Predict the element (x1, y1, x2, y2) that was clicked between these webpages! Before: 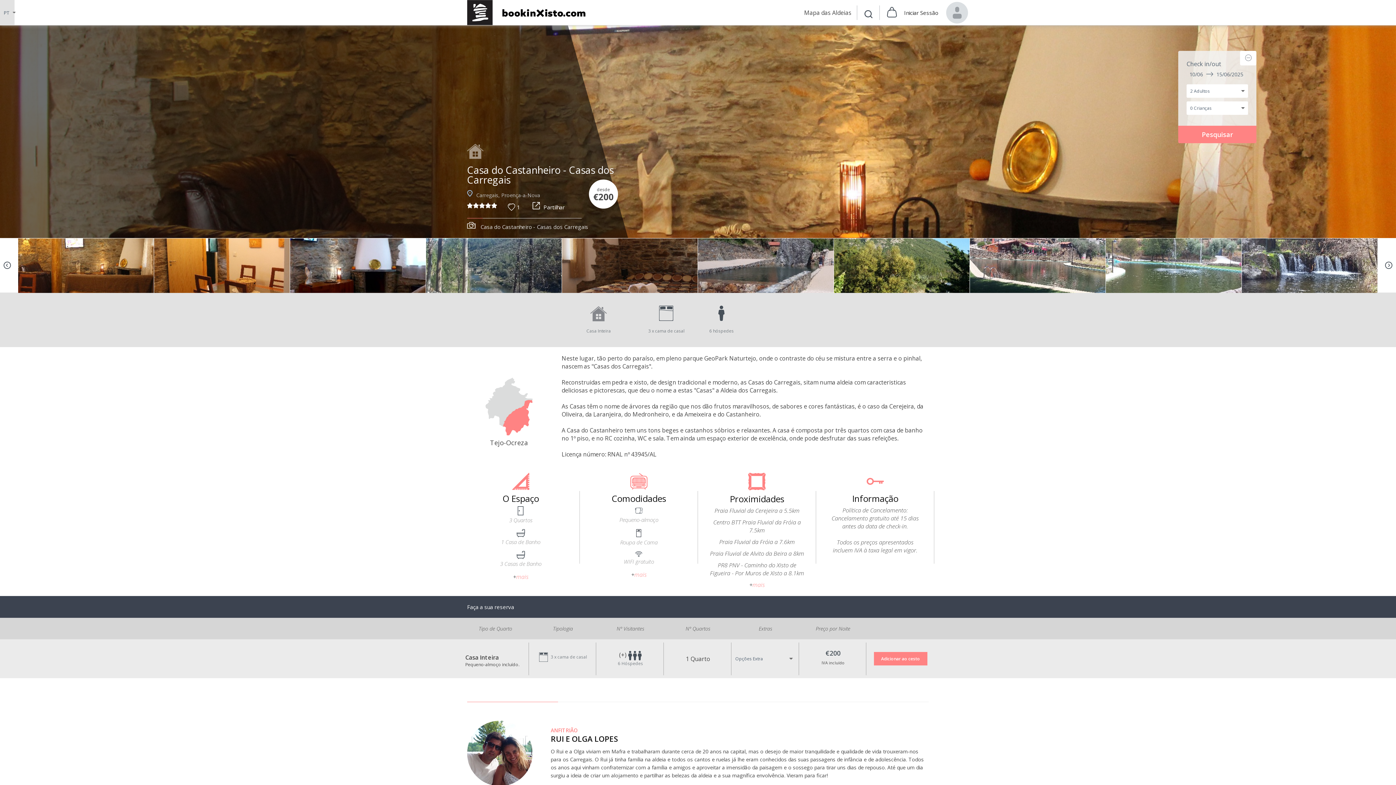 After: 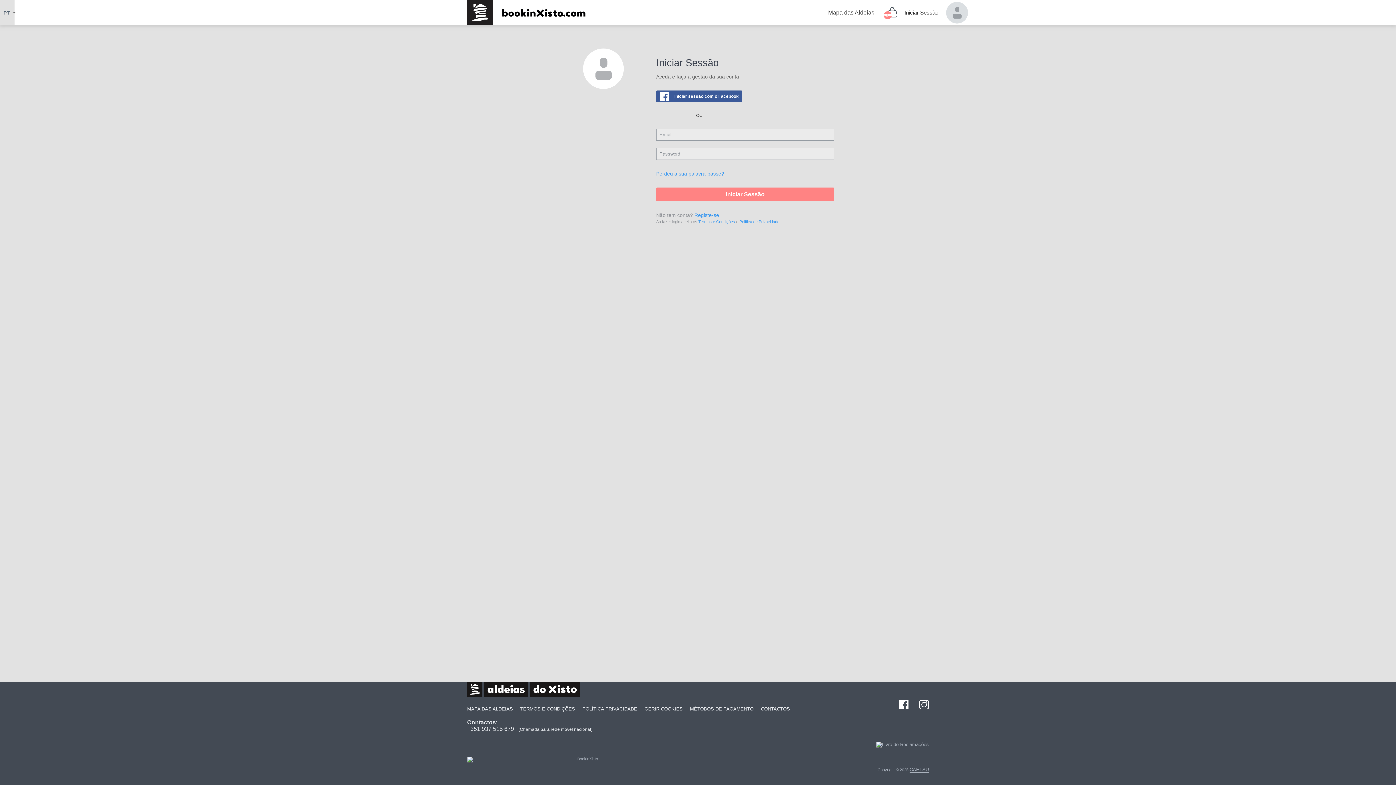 Action: bbox: (945, 0, 969, 24)